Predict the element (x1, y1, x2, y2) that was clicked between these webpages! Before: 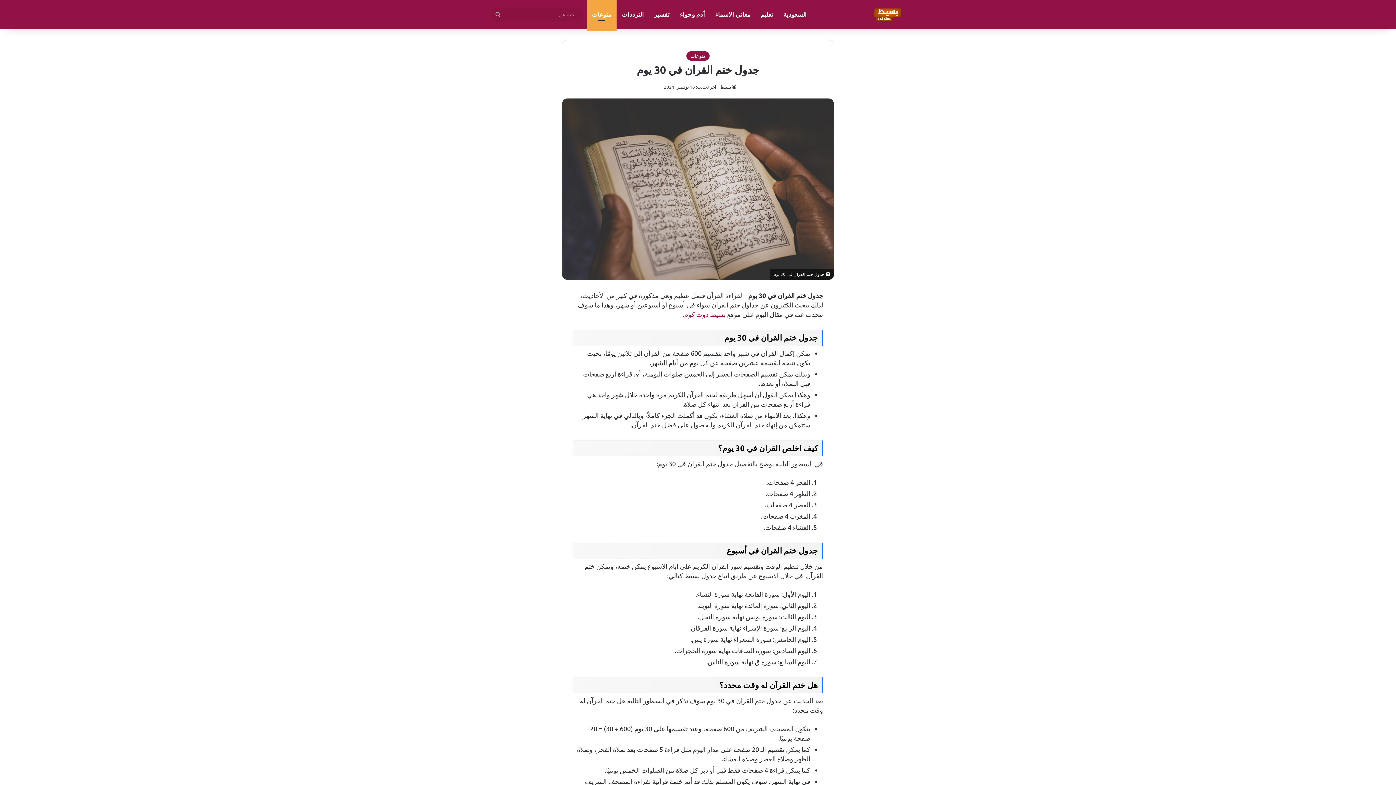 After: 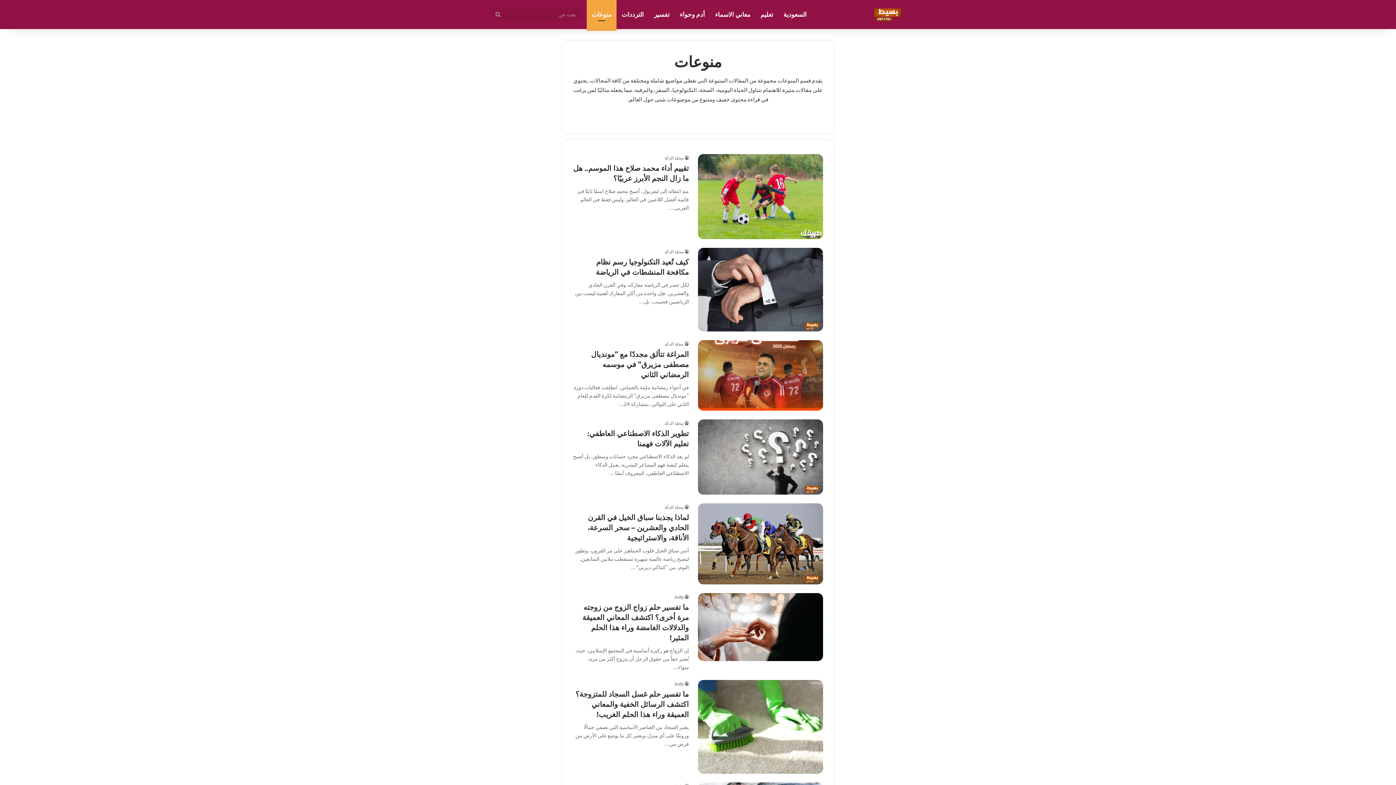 Action: label: منوعات bbox: (686, 51, 709, 60)